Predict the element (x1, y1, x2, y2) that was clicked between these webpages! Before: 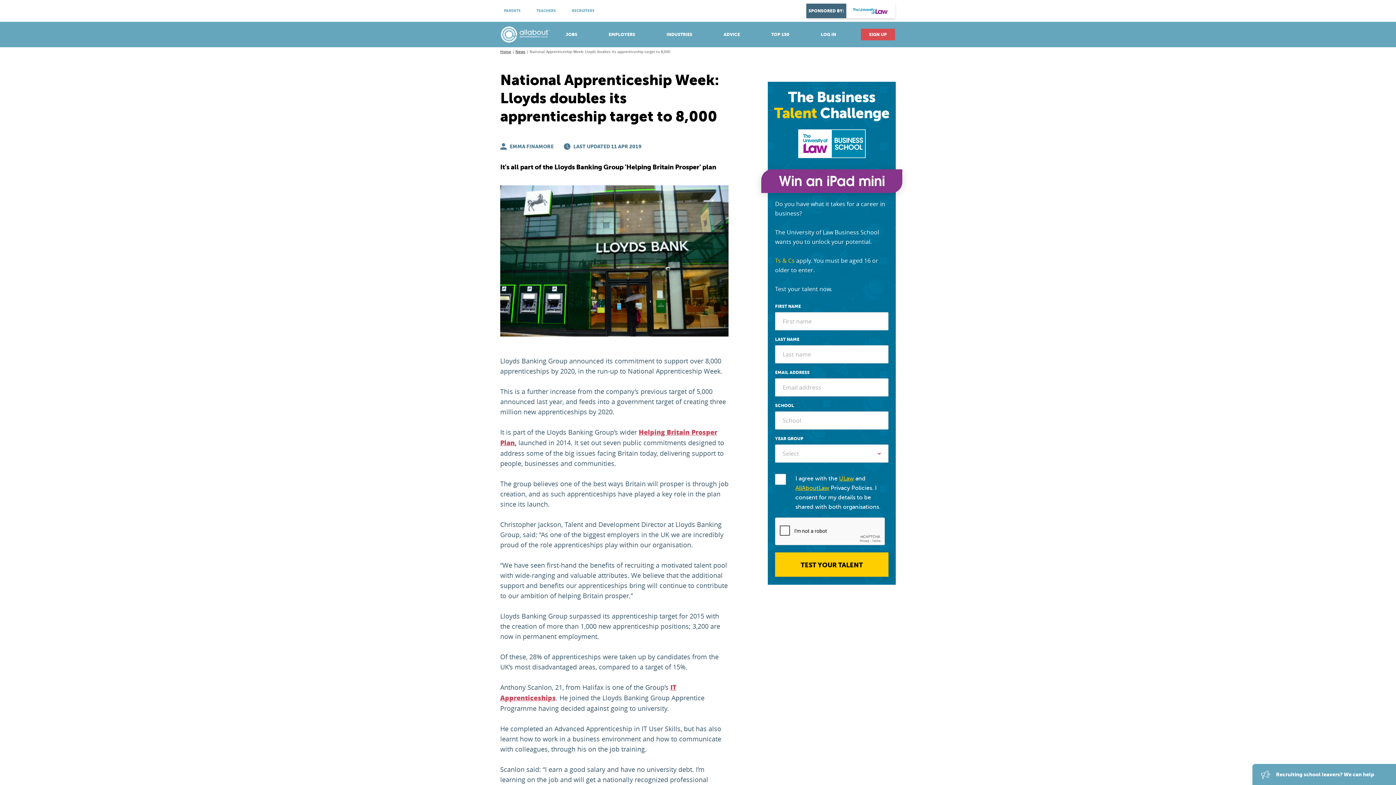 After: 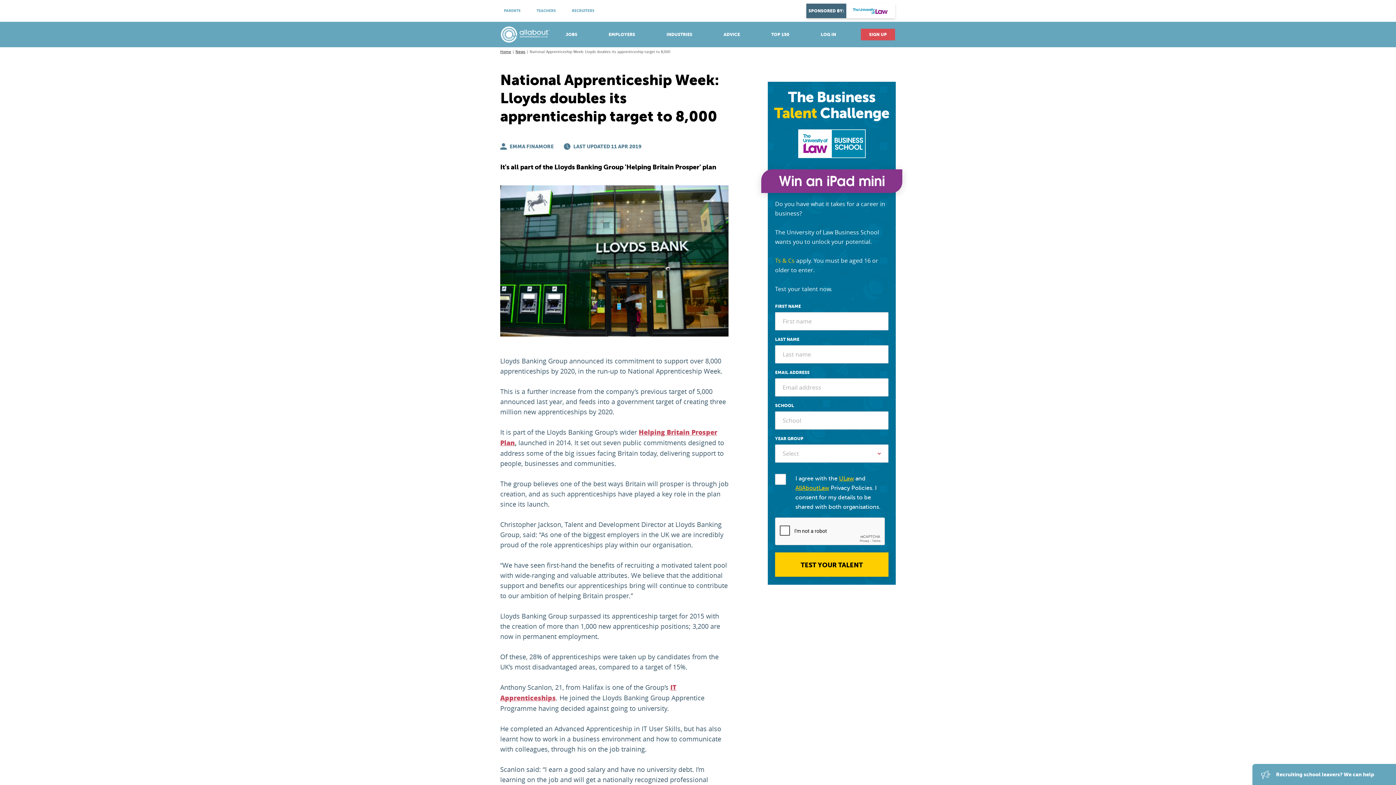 Action: label: SPONSORED BY: bbox: (850, 4, 890, 16)